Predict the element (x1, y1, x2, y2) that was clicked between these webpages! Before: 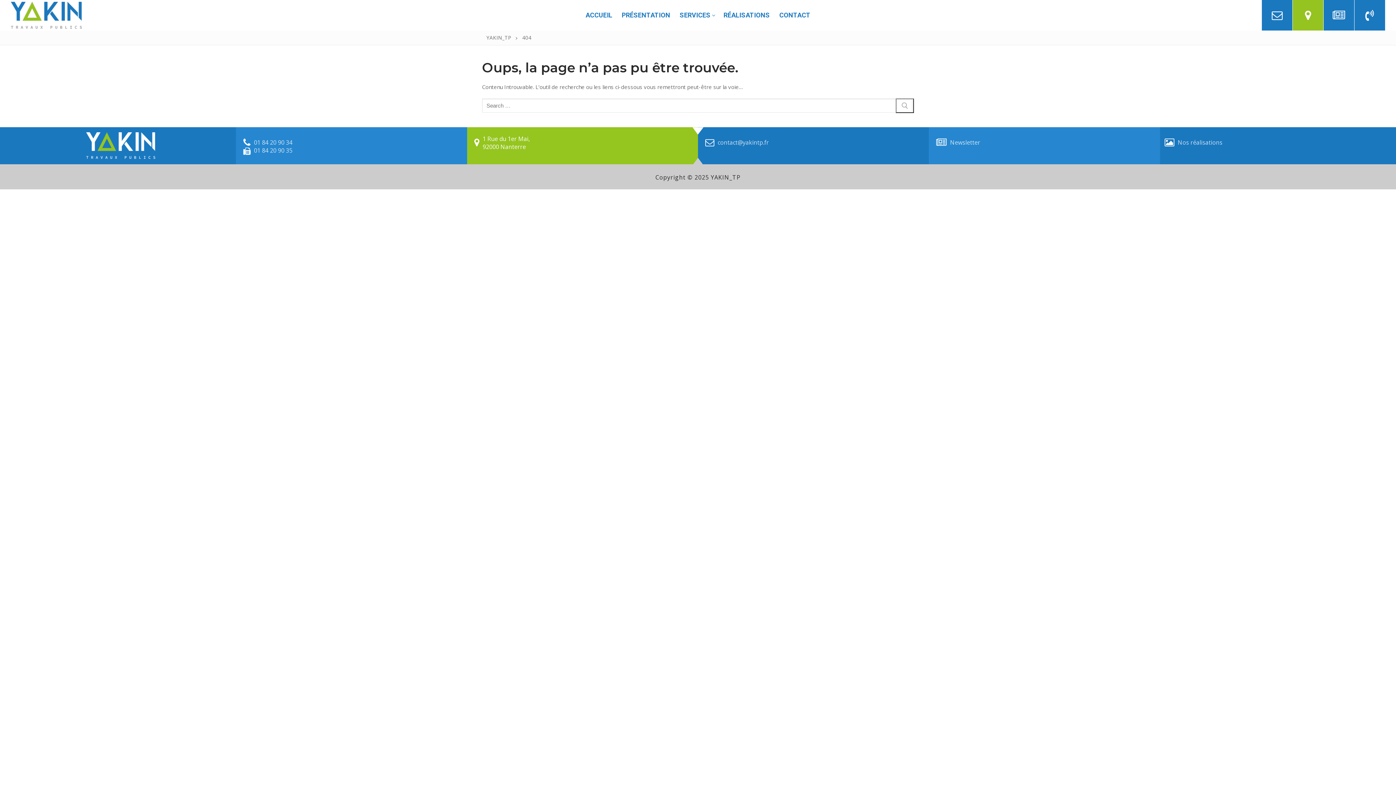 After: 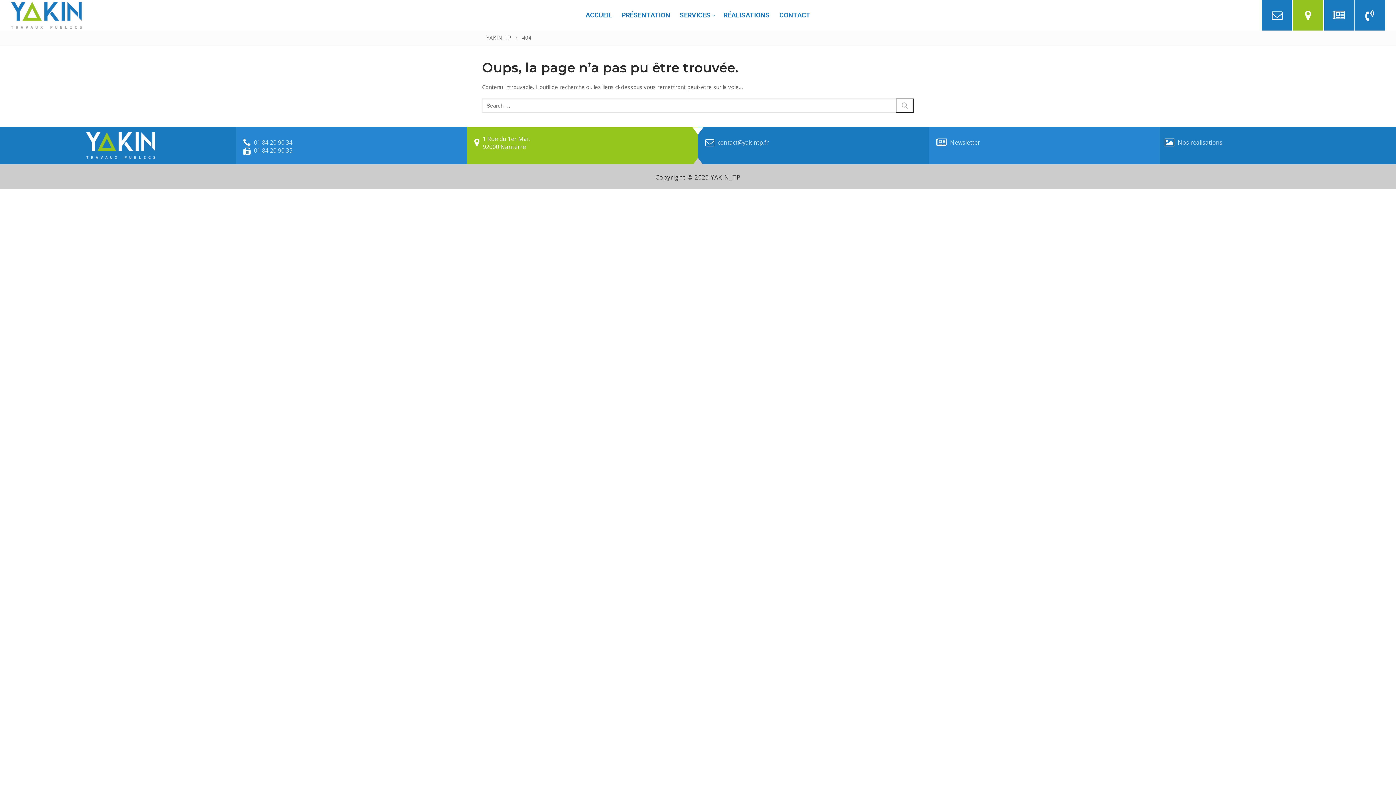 Action: bbox: (5, 132, 236, 159)